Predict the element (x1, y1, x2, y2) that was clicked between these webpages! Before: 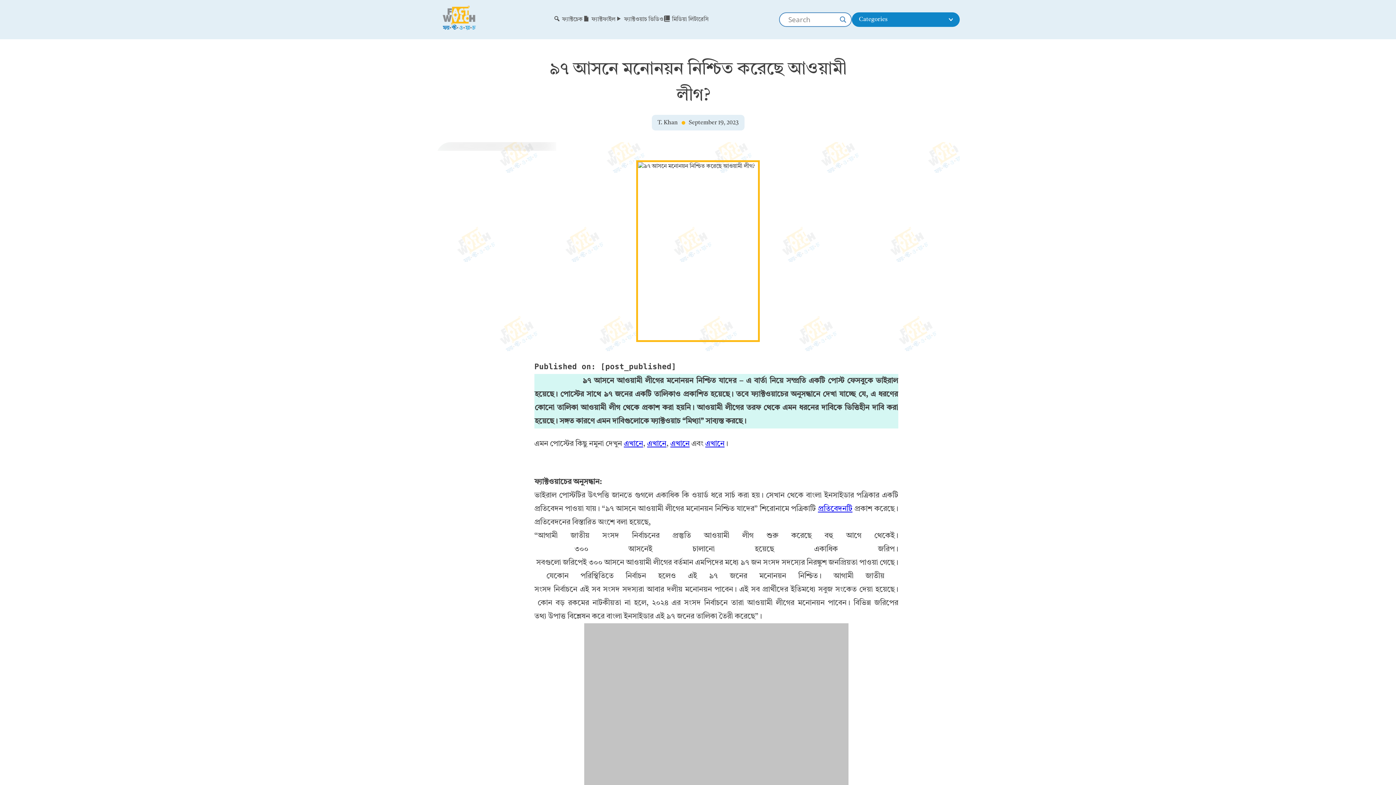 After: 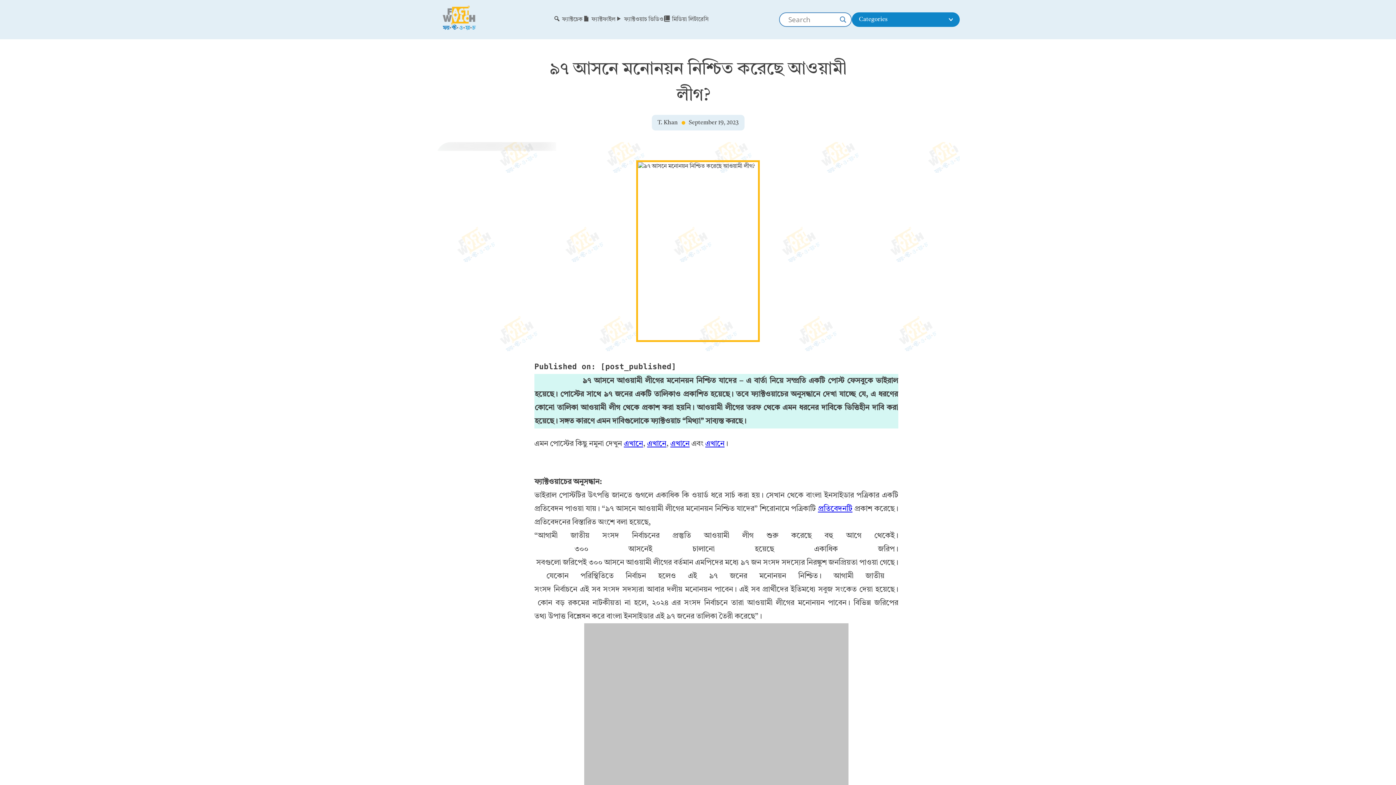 Action: bbox: (647, 440, 666, 448) label: এখানে